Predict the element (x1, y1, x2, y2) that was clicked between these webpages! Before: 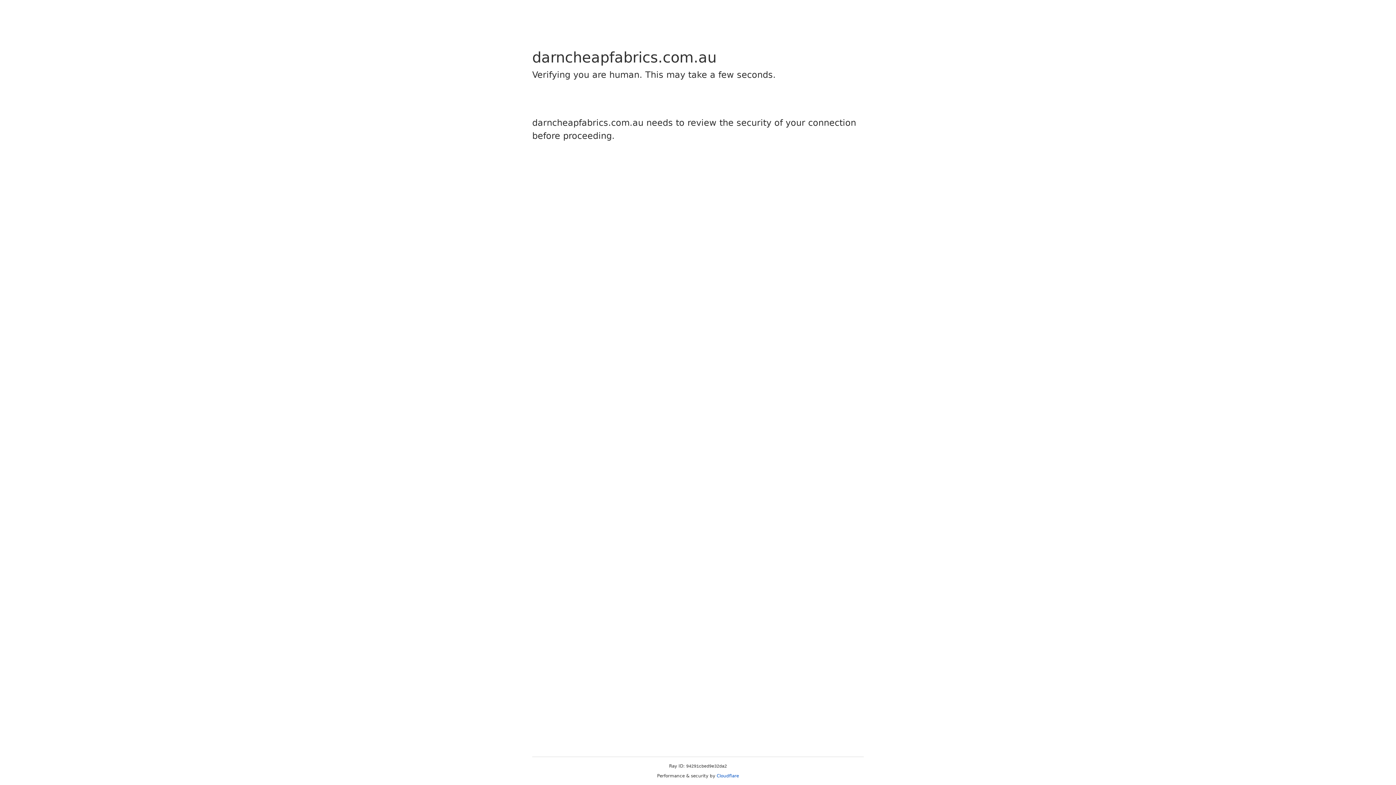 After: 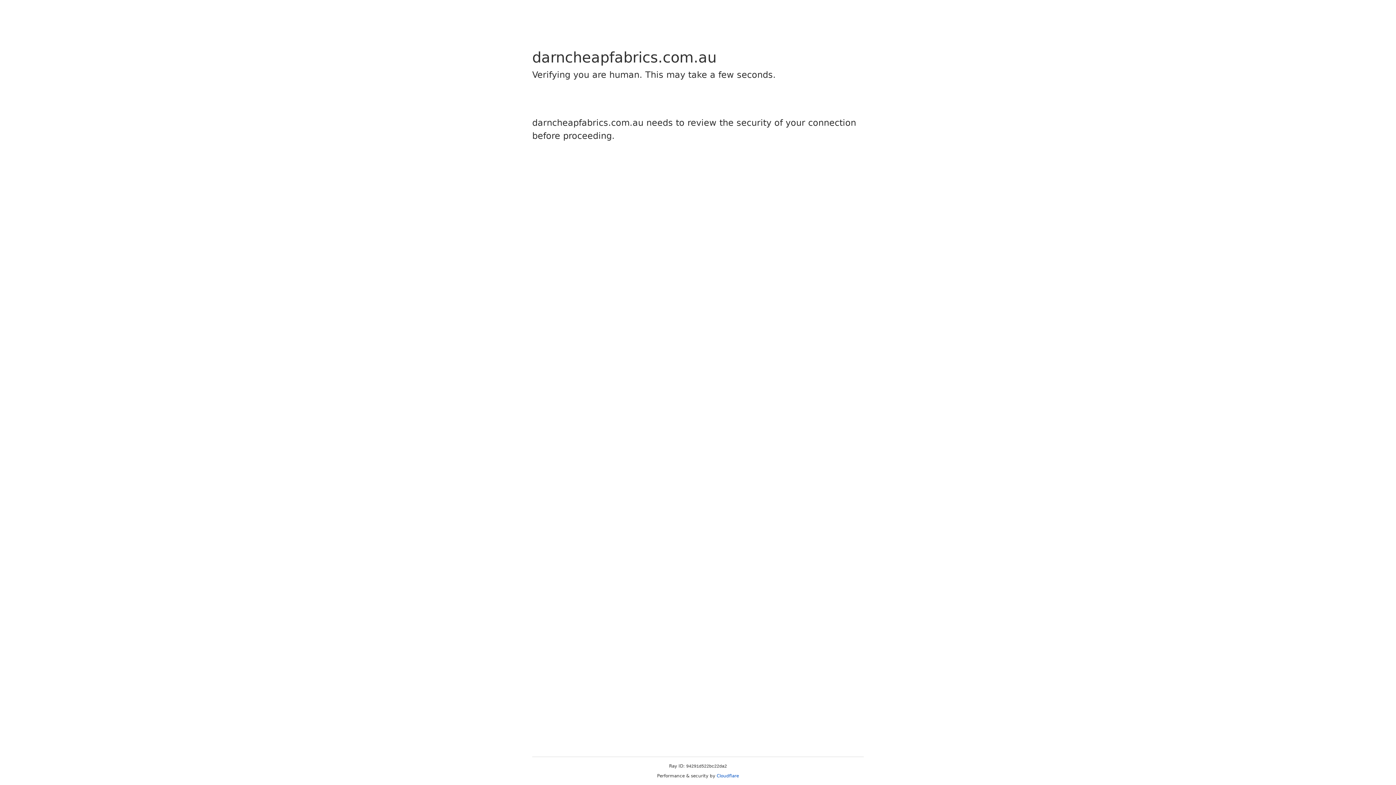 Action: bbox: (716, 773, 739, 778) label: Cloudflare